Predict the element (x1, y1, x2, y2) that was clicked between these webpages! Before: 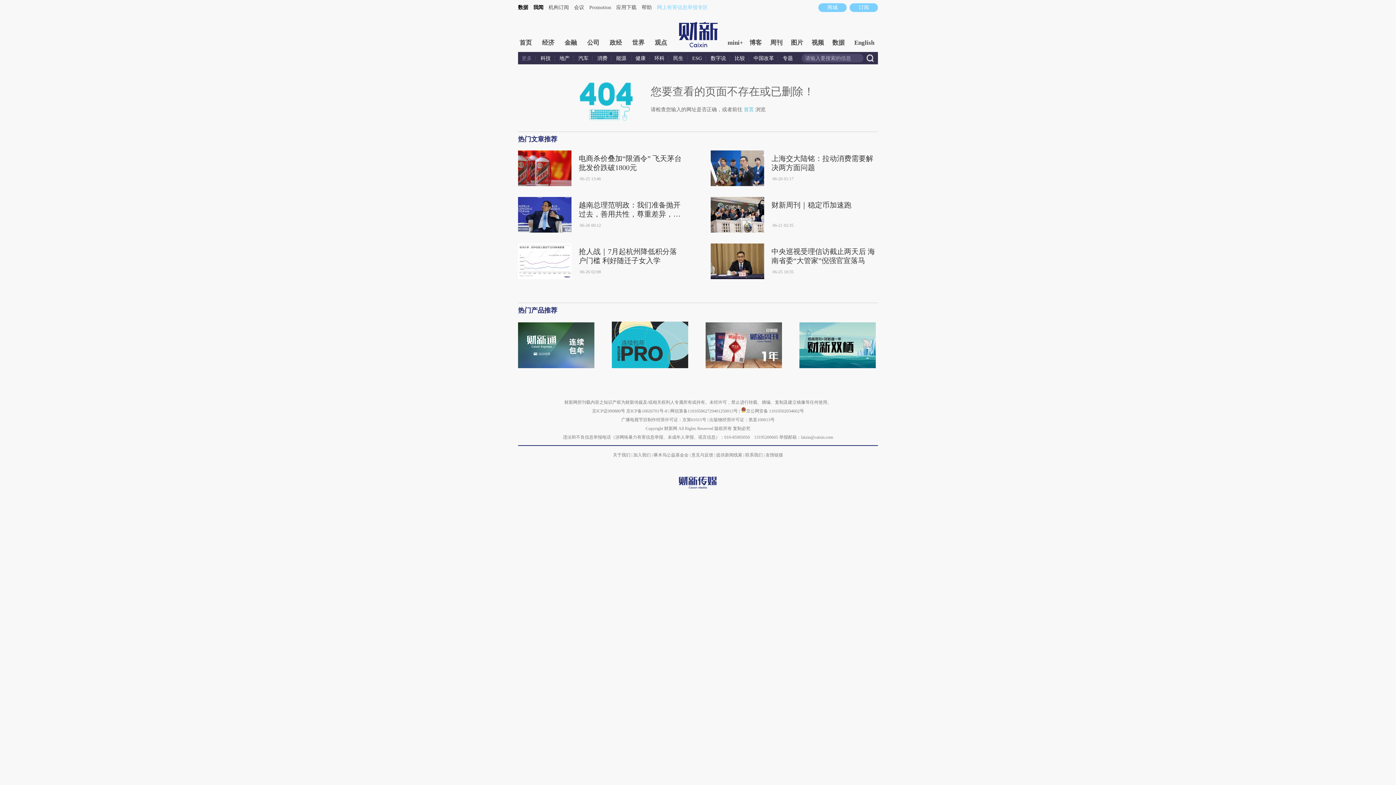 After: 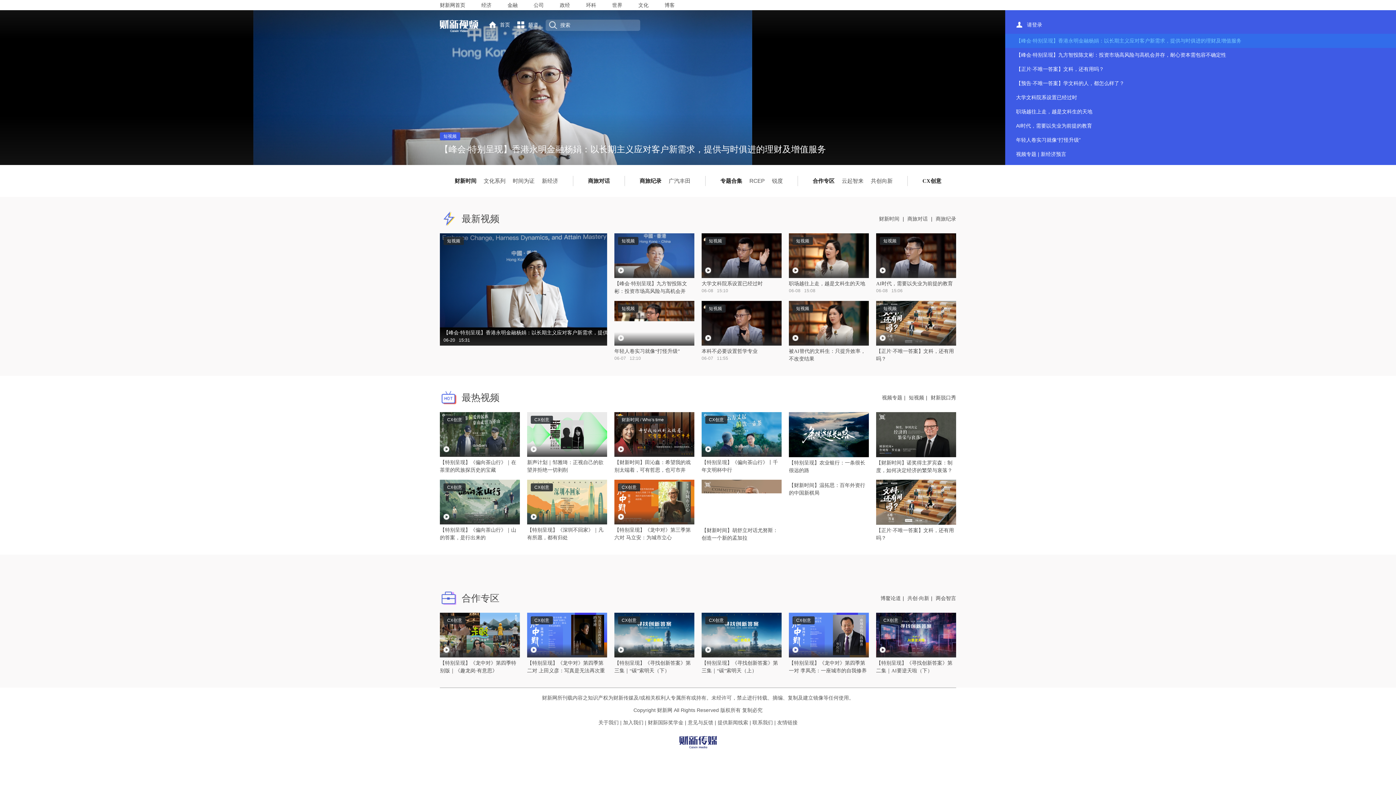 Action: label: 视频 bbox: (811, 36, 824, 49)